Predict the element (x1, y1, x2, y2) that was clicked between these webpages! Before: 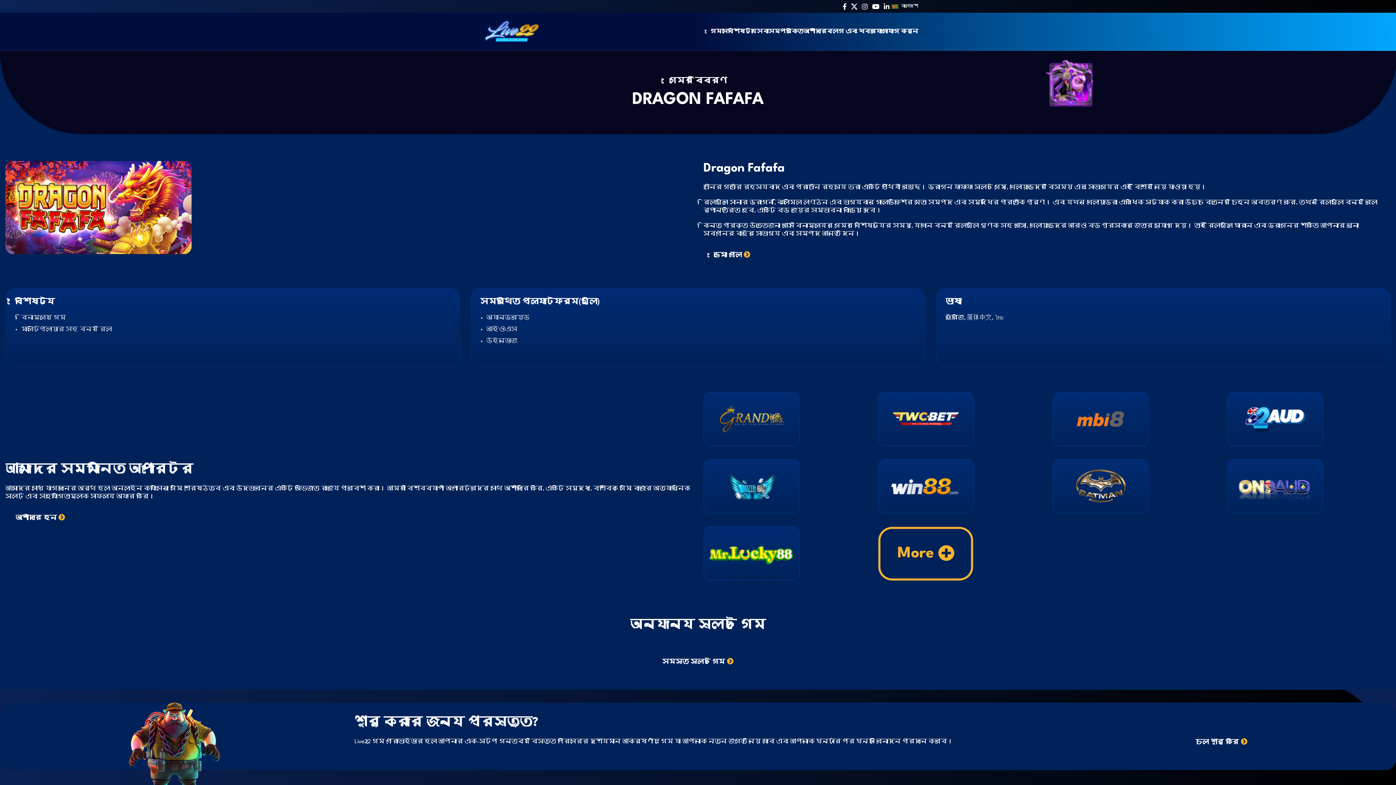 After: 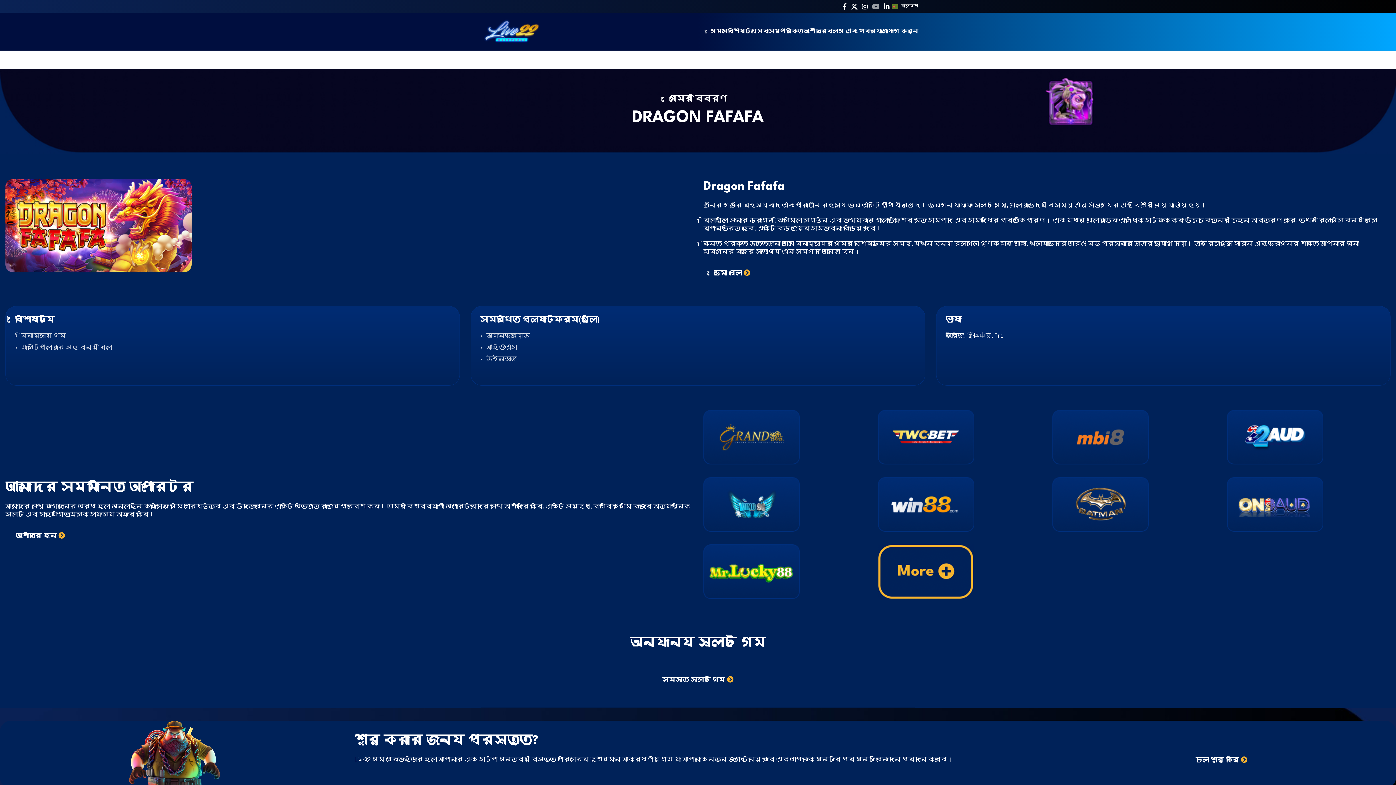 Action: label: YouTube social link bbox: (870, 0, 881, 11)